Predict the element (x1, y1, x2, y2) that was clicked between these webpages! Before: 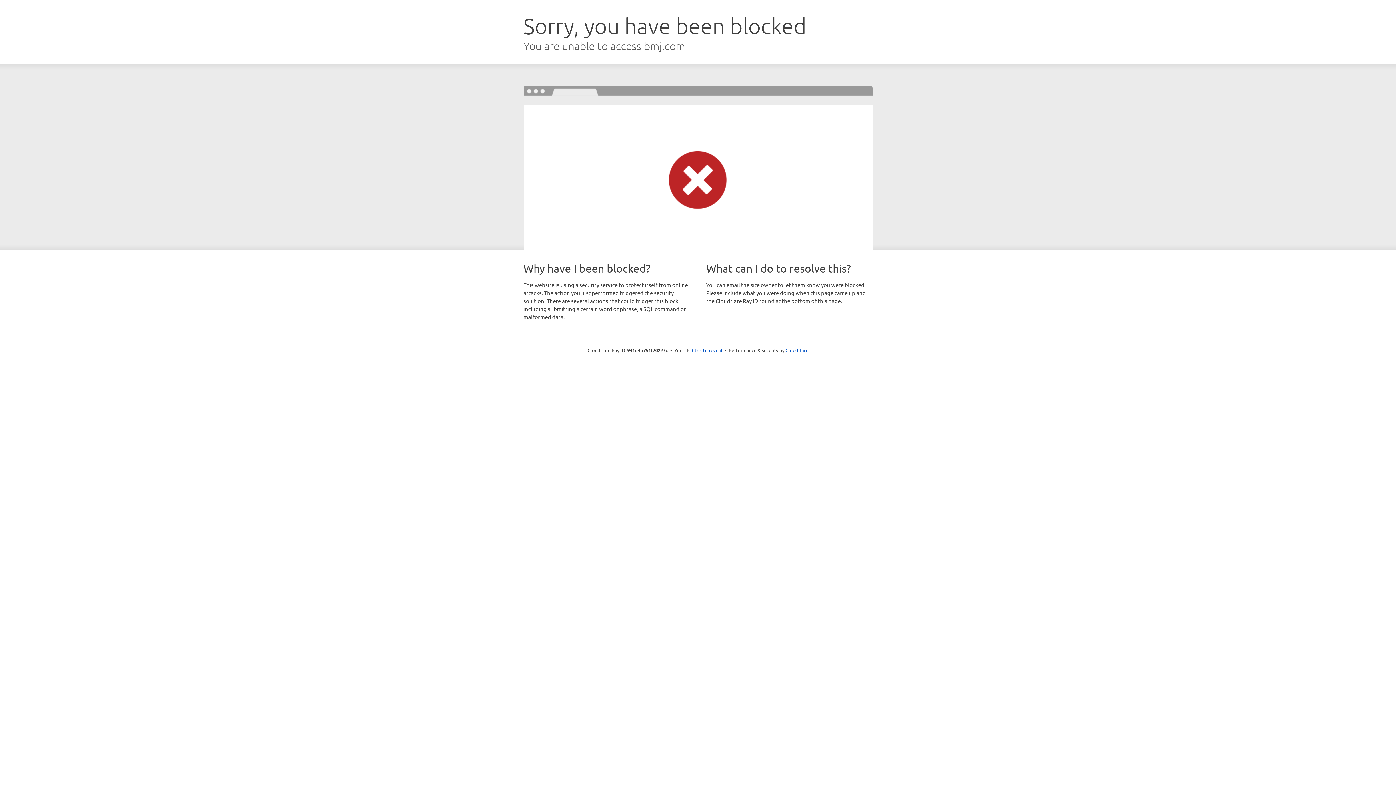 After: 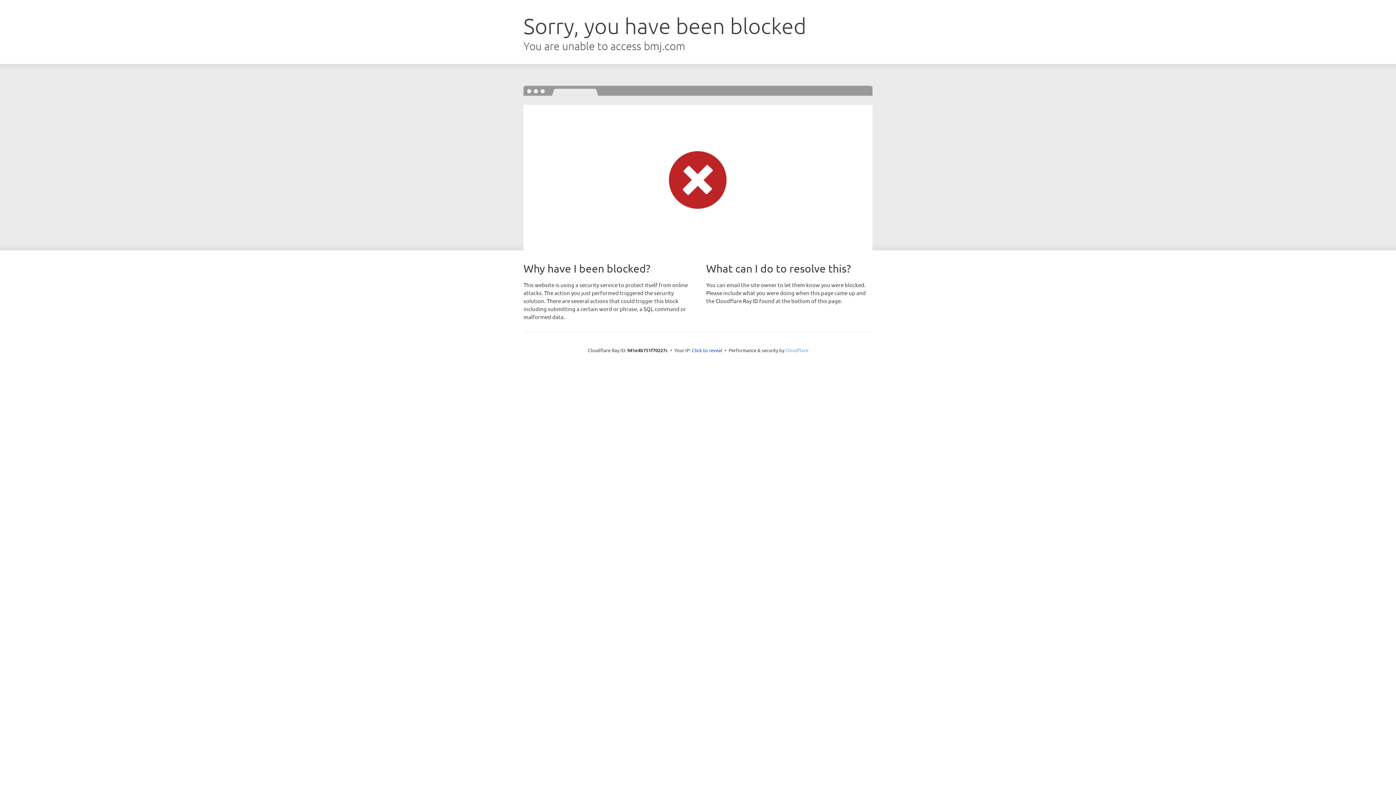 Action: label: Cloudflare bbox: (785, 347, 808, 353)